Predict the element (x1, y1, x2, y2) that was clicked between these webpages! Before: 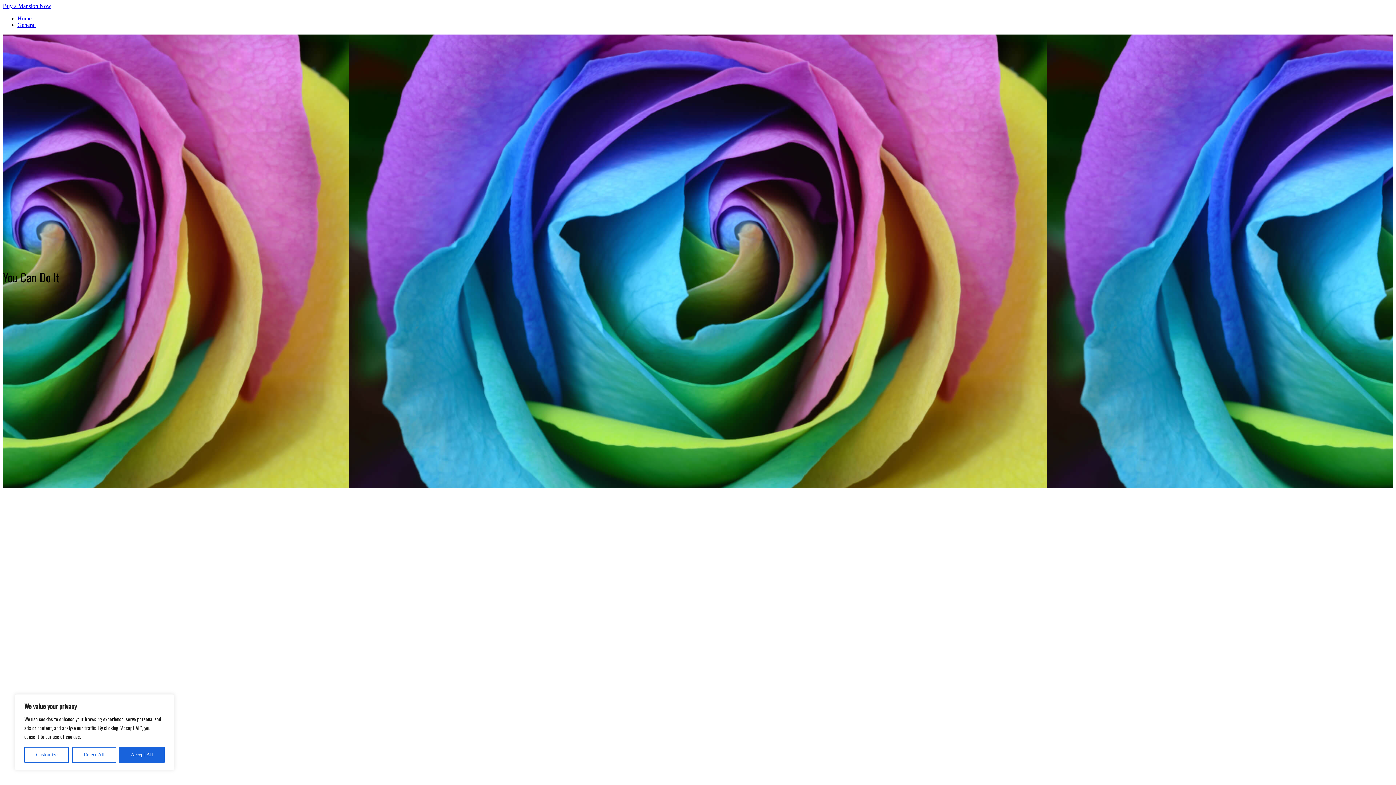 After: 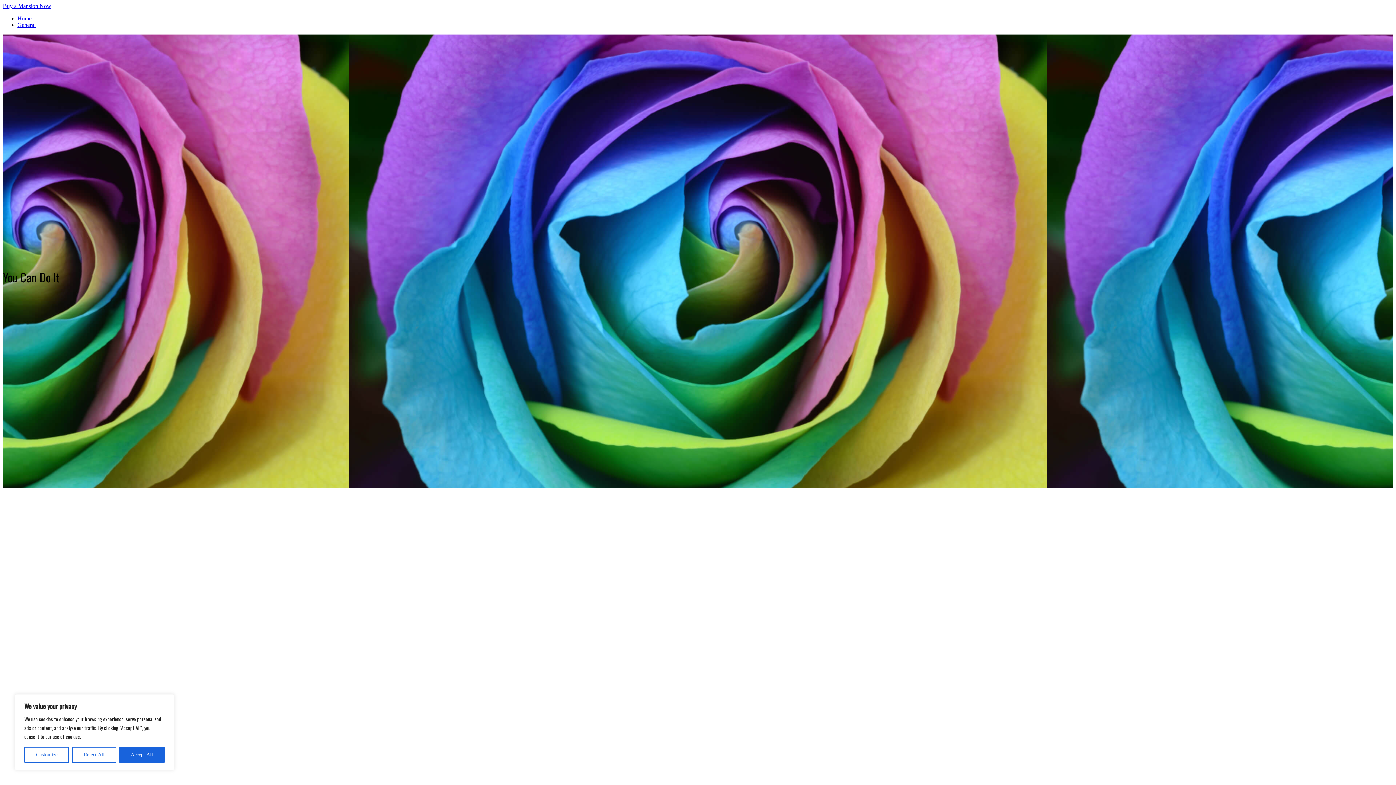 Action: label: Buy a Mansion Now bbox: (2, 2, 51, 9)